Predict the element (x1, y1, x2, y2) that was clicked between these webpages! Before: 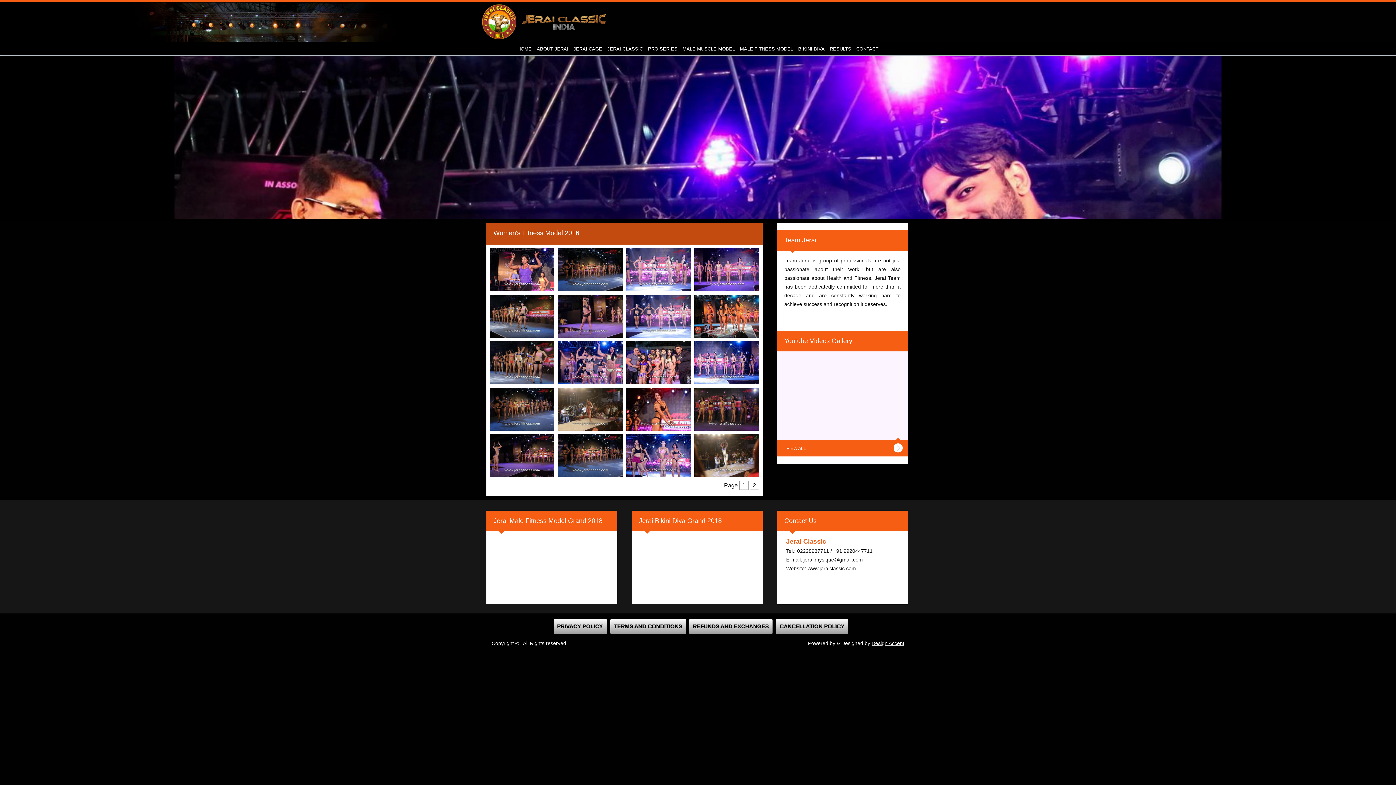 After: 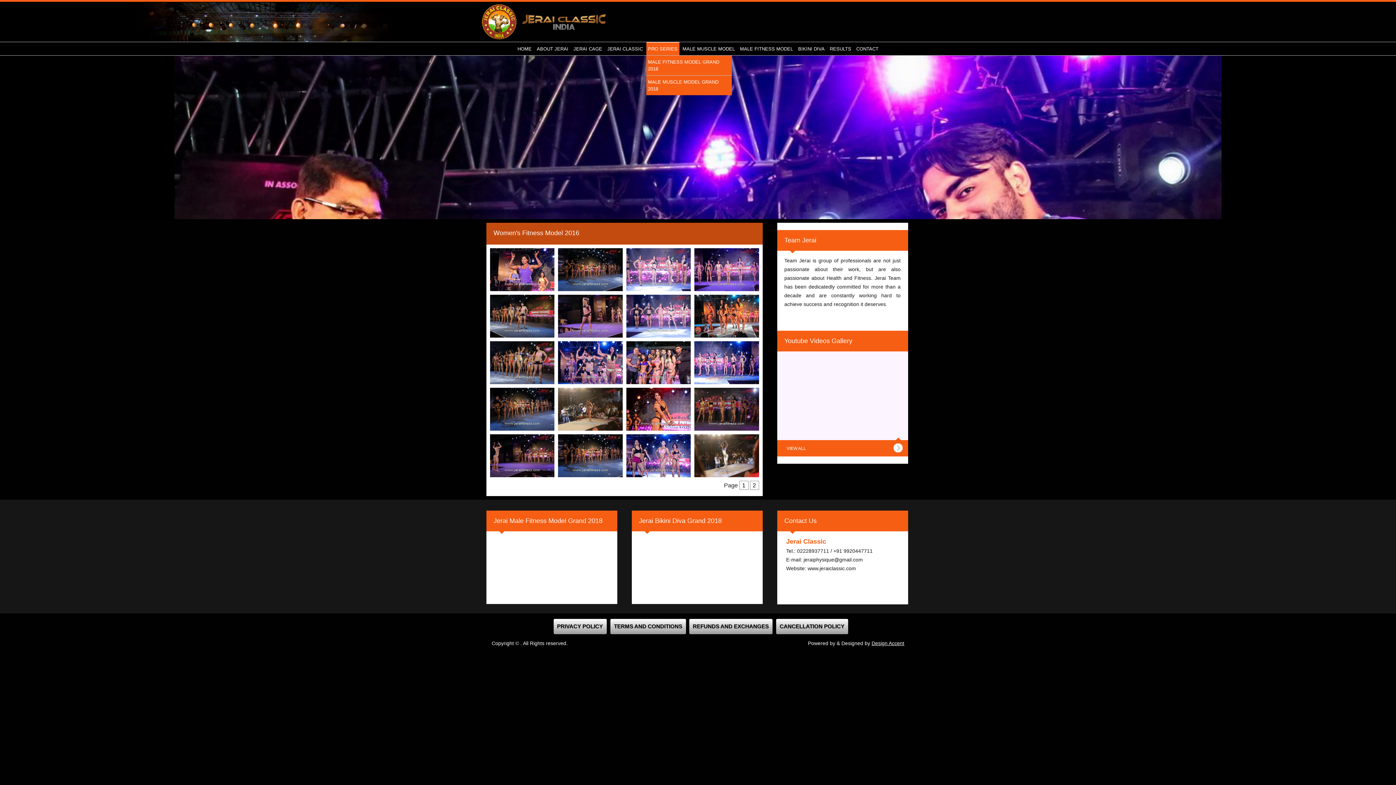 Action: label: PRO SERIES bbox: (646, 42, 679, 55)